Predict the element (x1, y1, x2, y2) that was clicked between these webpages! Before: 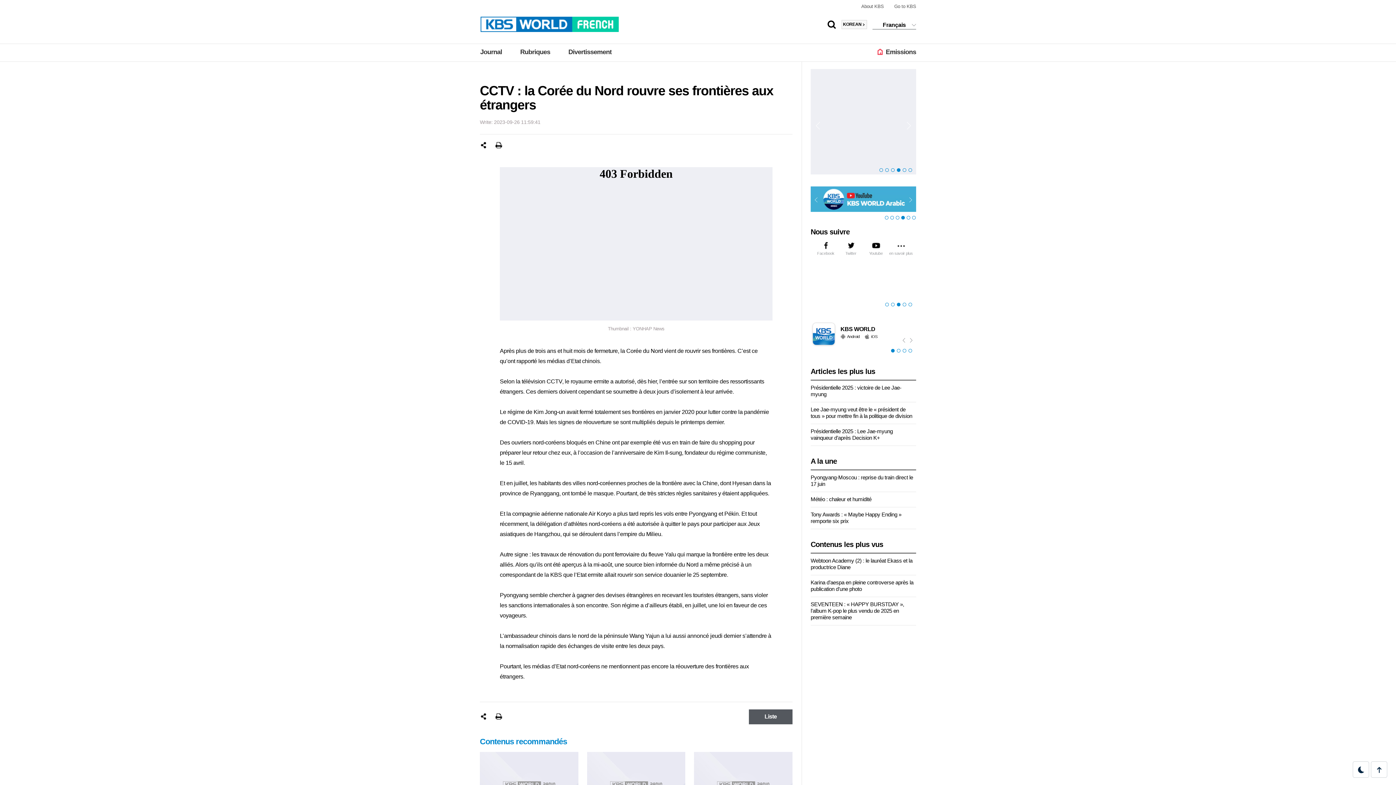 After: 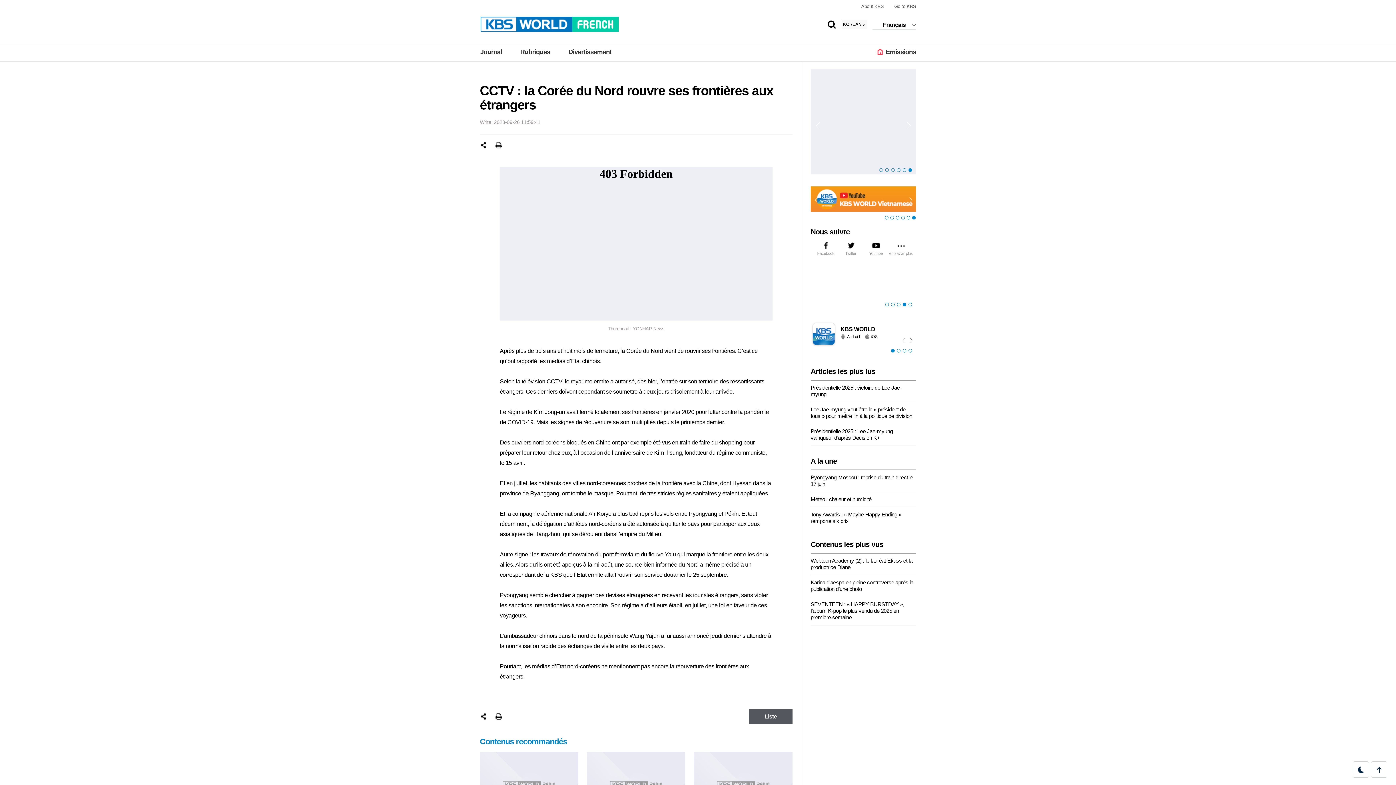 Action: bbox: (910, 284, 914, 292) label: next